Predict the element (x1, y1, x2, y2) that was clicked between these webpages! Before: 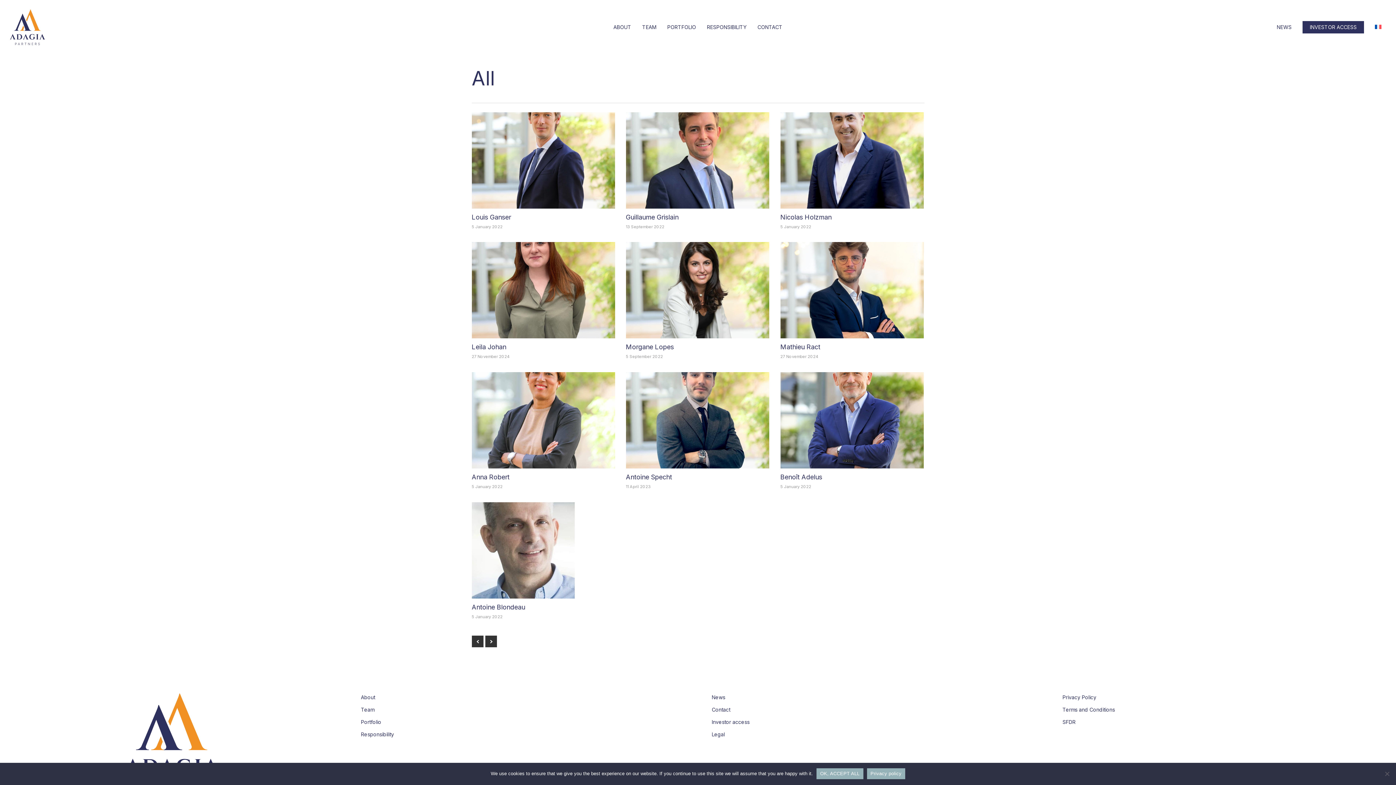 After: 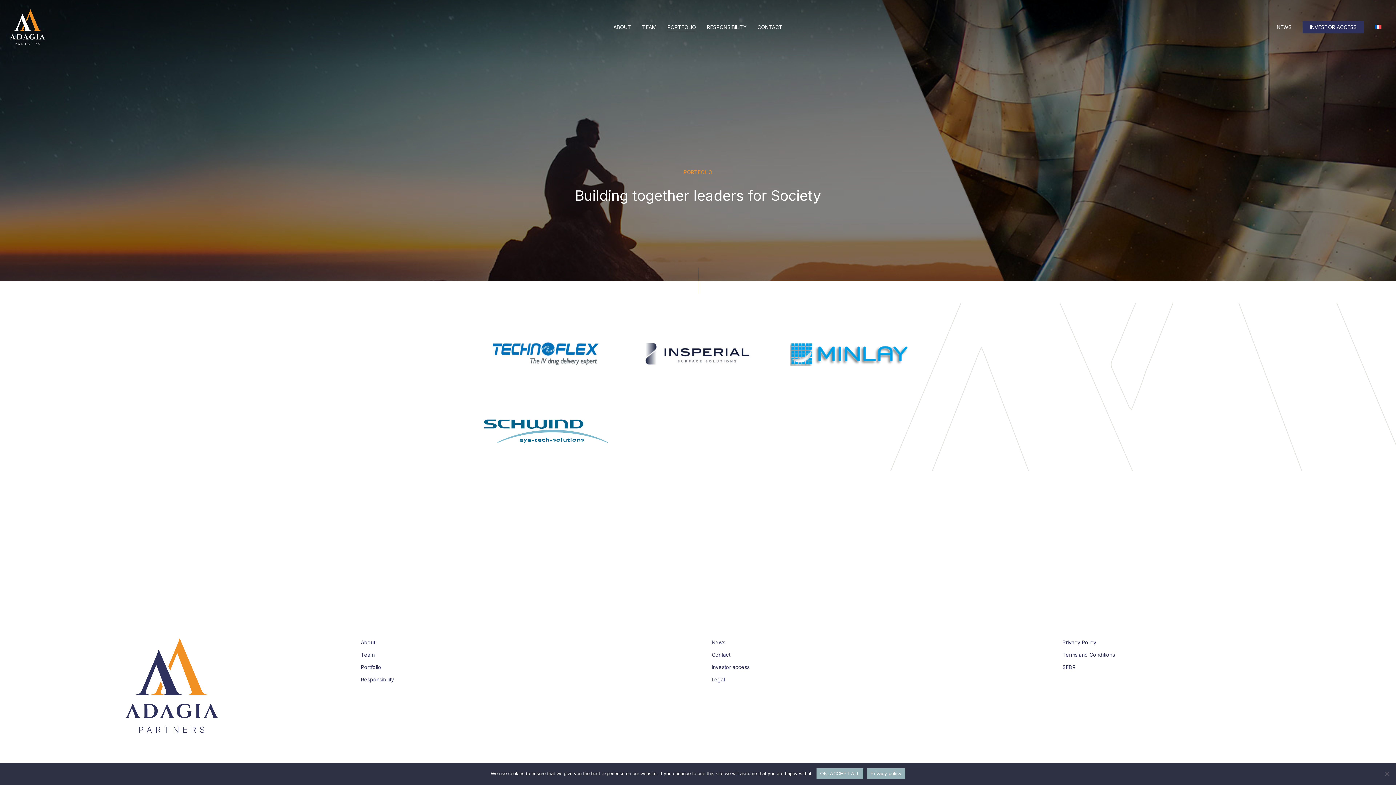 Action: bbox: (361, 719, 381, 725) label: Portfolio